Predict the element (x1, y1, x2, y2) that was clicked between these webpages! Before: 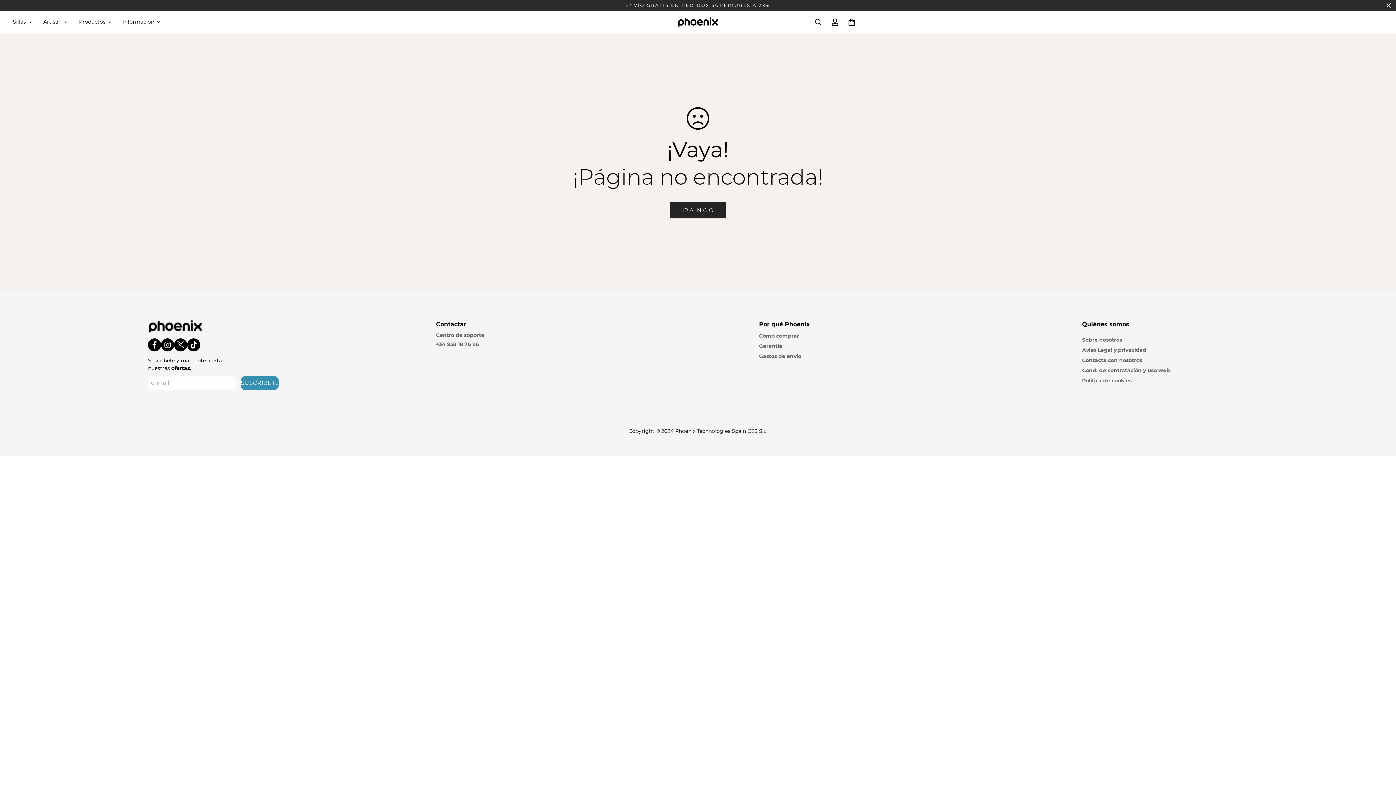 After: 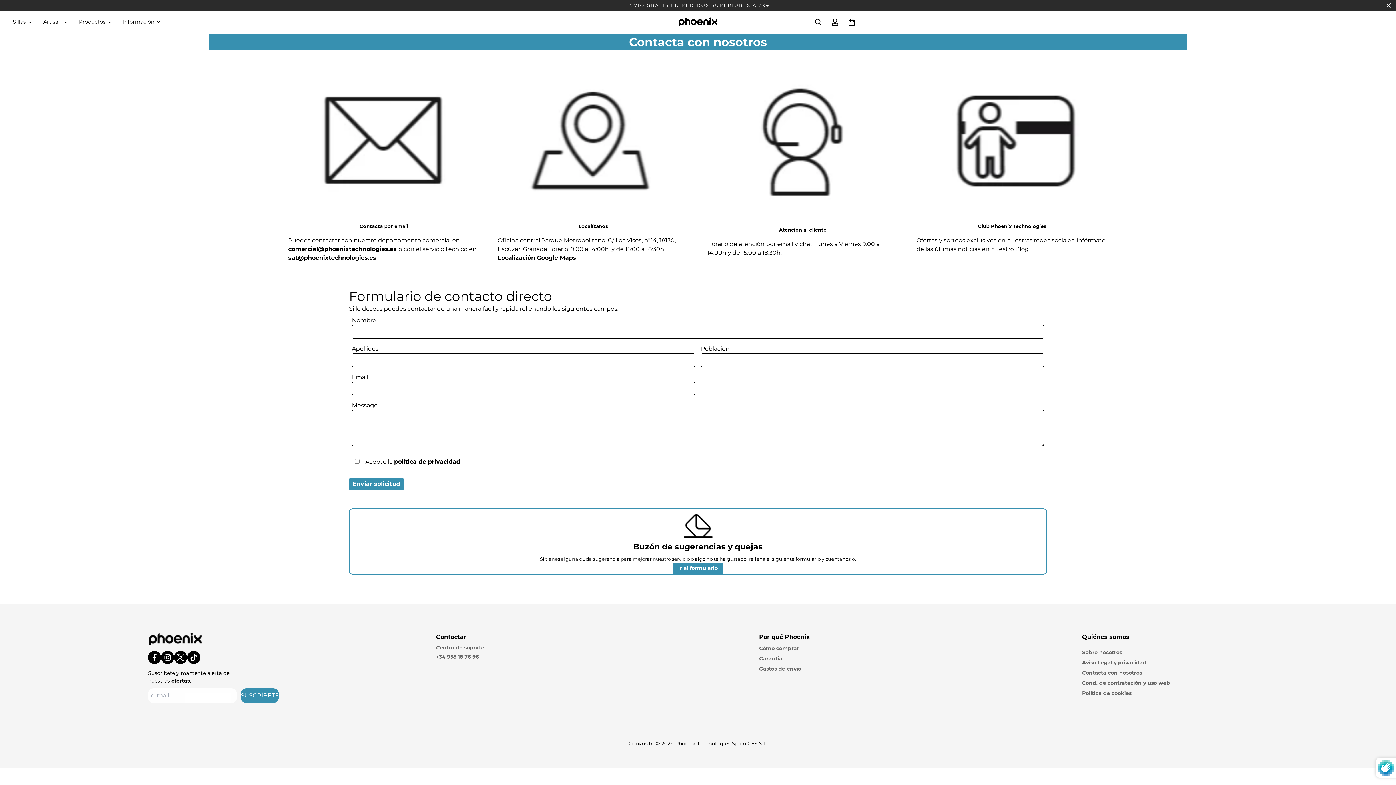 Action: bbox: (436, 330, 484, 340) label: Centro de soporte